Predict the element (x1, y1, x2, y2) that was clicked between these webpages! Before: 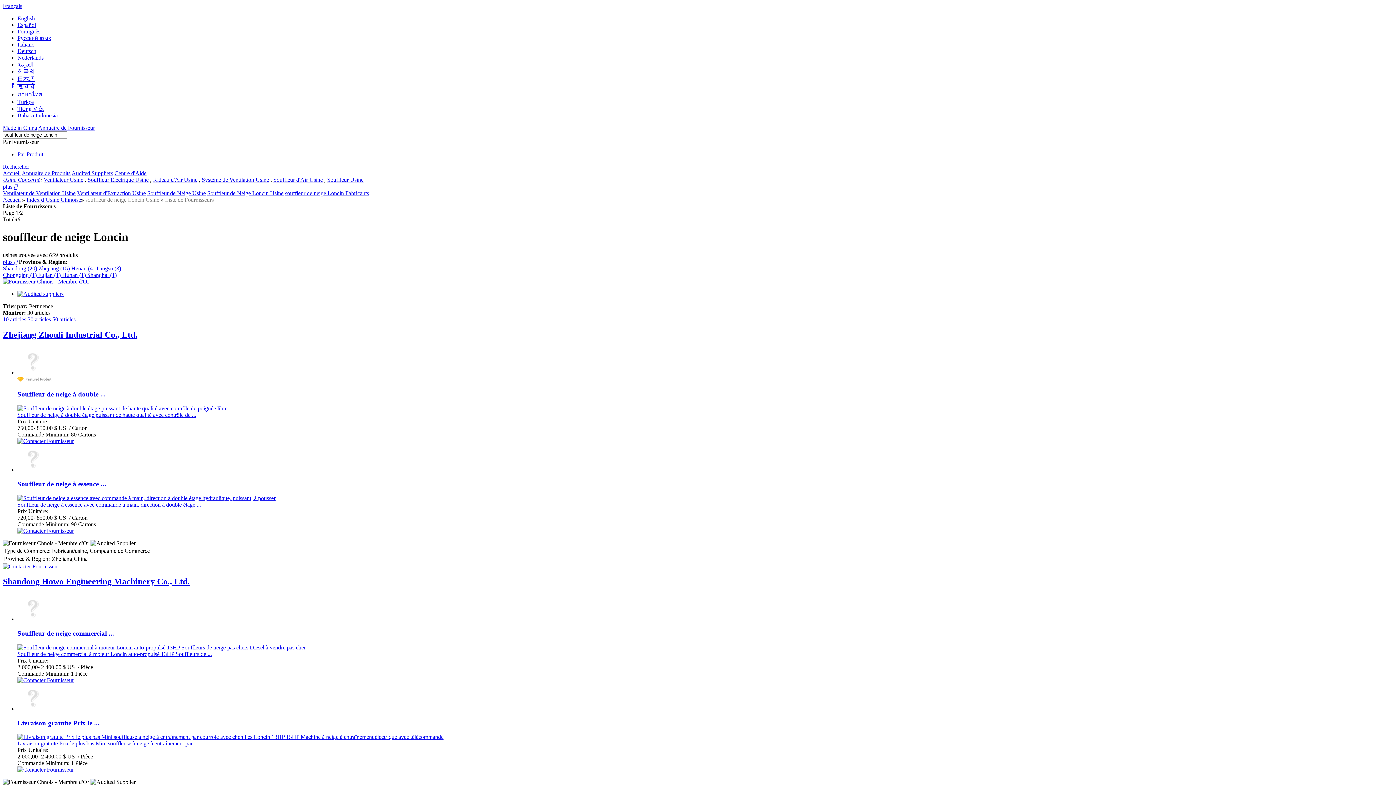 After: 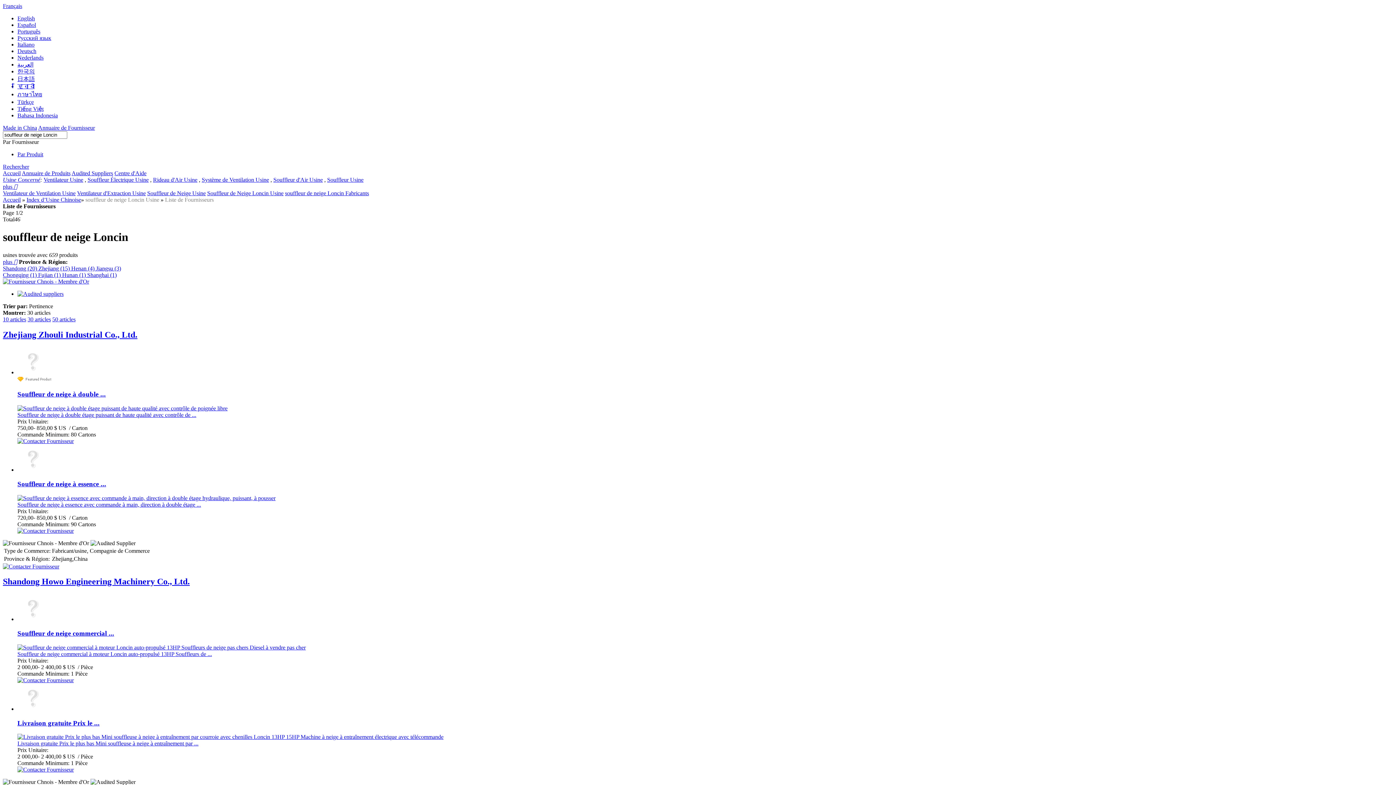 Action: label: Souffleur de neige à double ... bbox: (17, 390, 105, 398)